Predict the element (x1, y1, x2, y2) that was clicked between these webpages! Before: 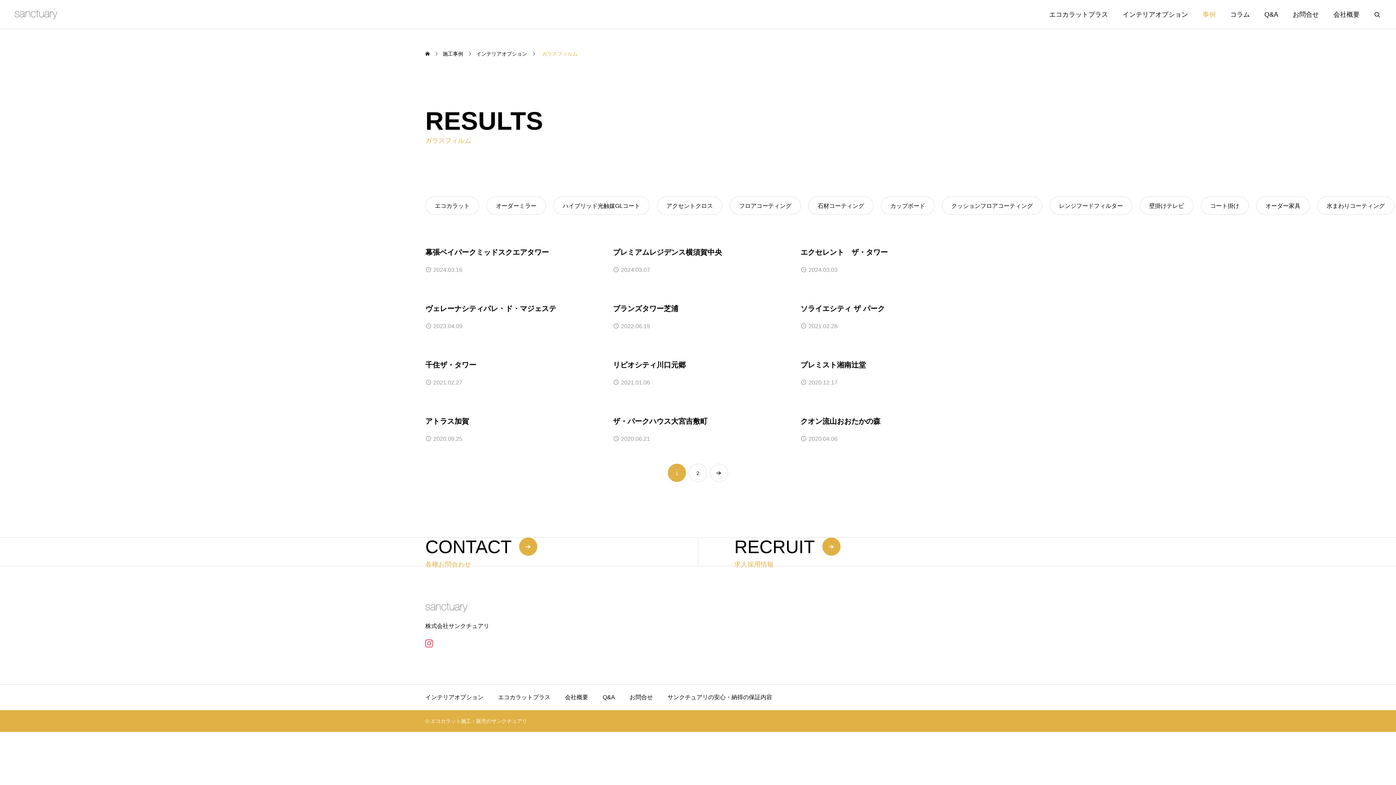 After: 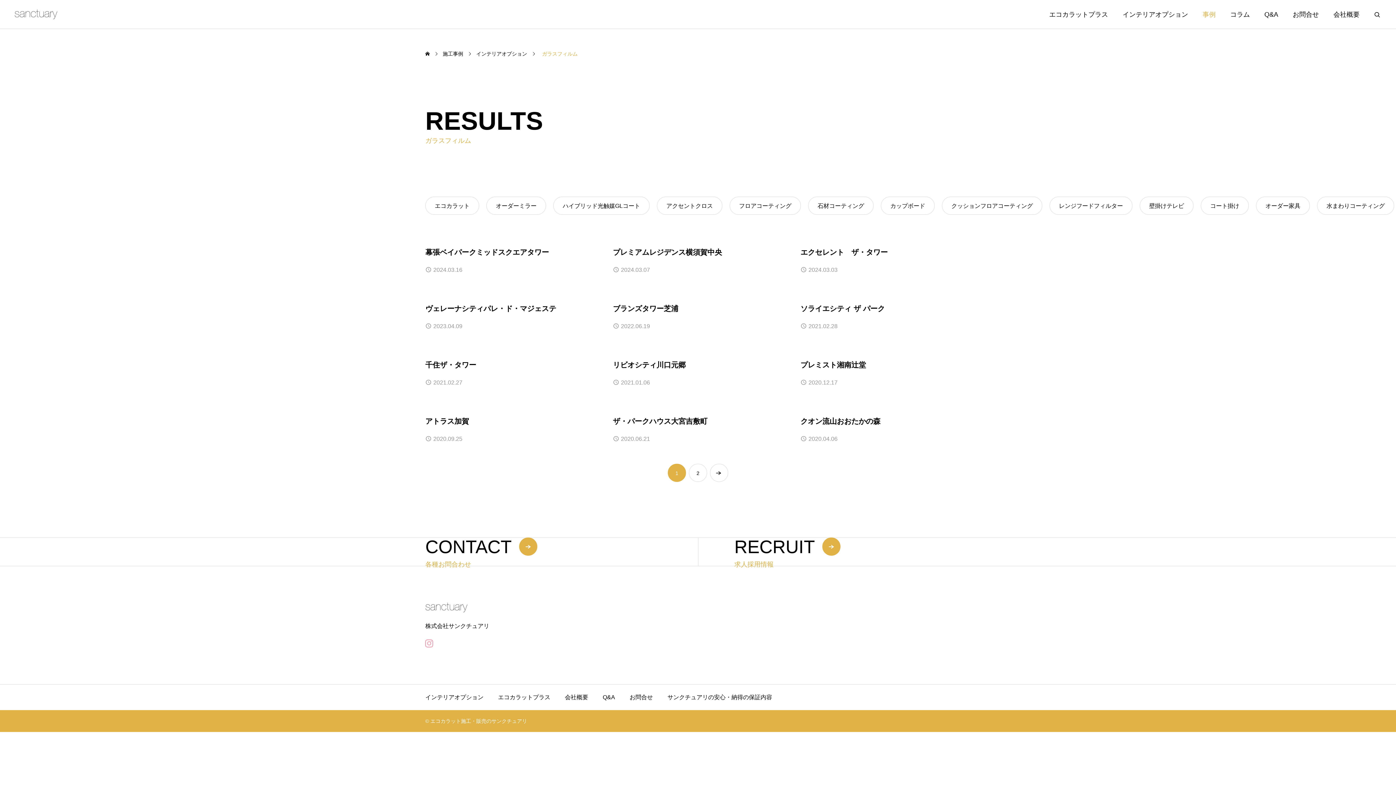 Action: bbox: (424, 639, 433, 648)